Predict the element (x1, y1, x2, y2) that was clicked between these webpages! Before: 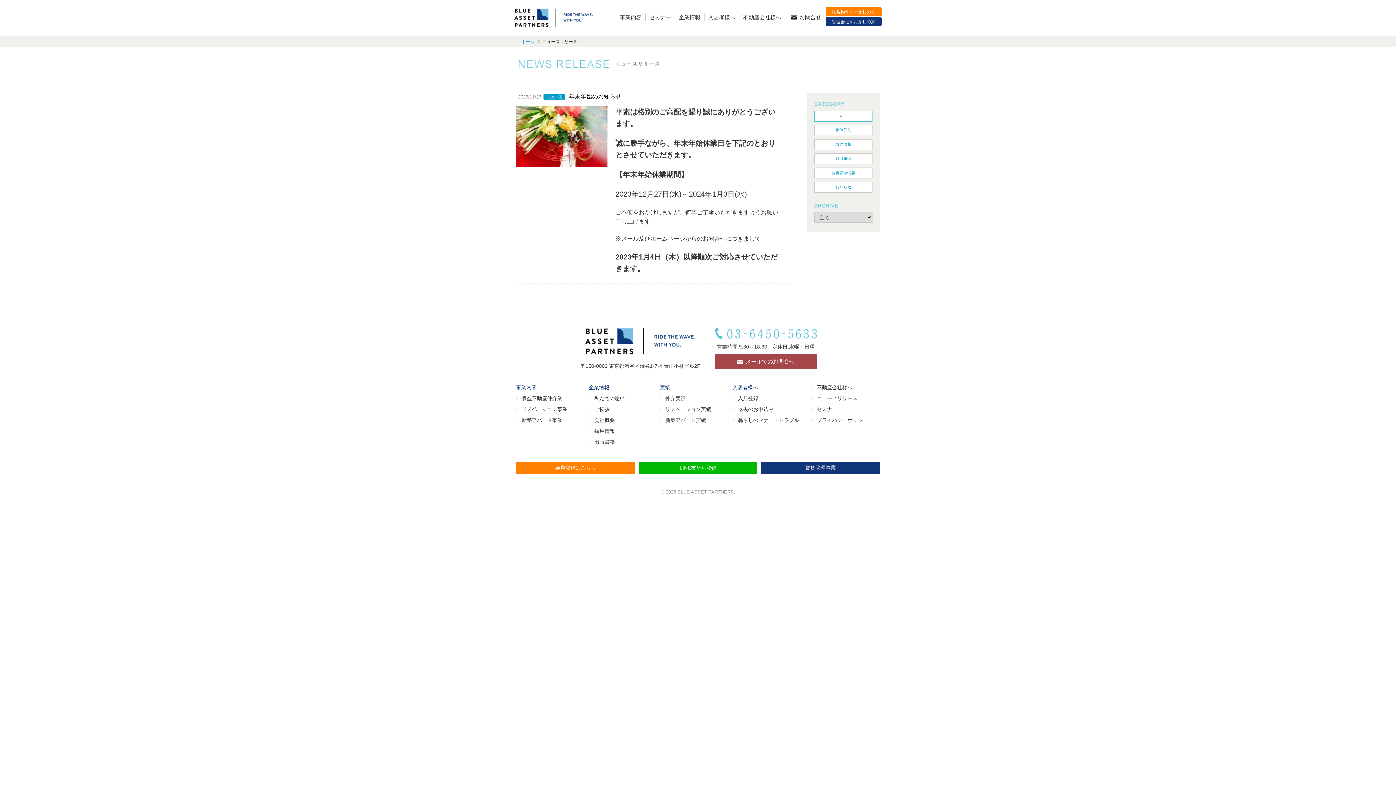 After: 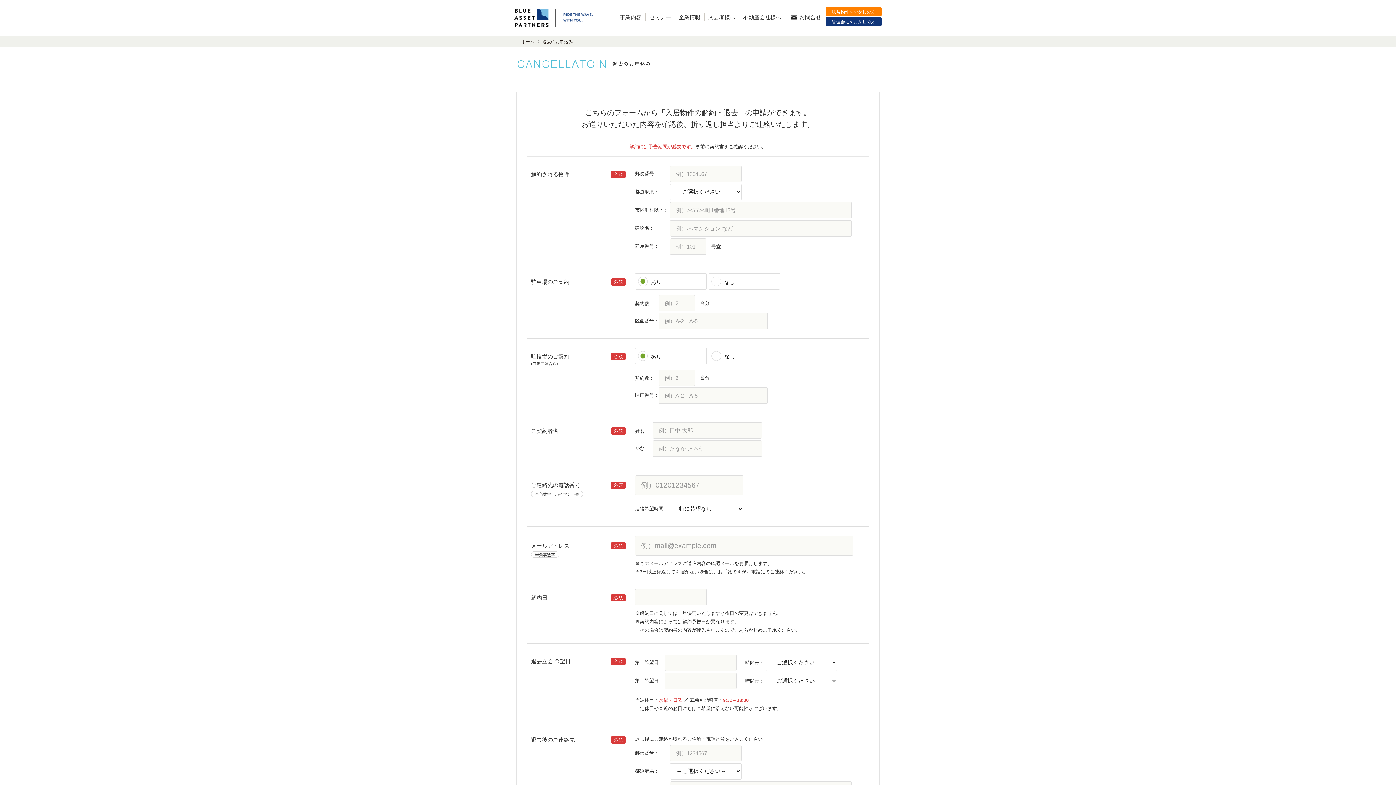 Action: bbox: (732, 403, 773, 414) label: 退去のお申込み